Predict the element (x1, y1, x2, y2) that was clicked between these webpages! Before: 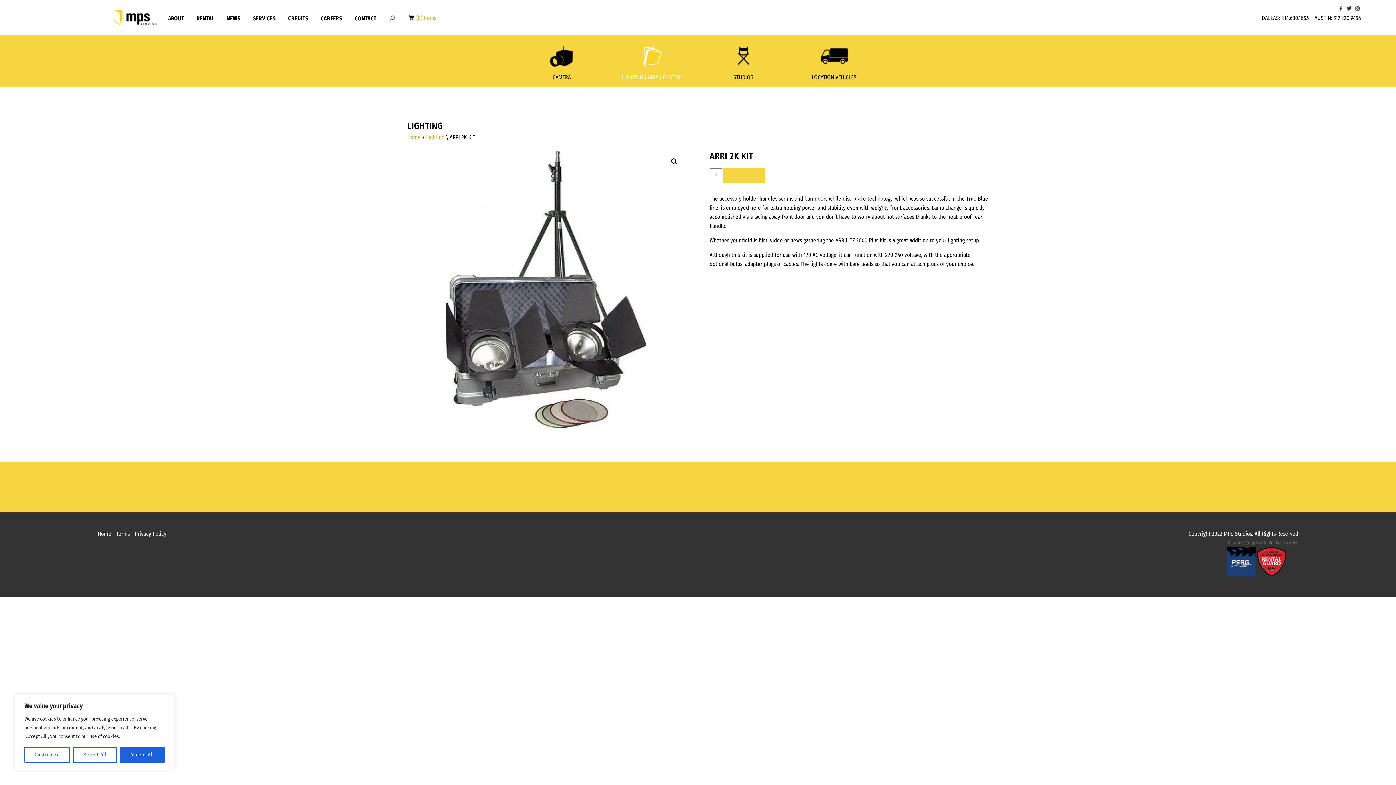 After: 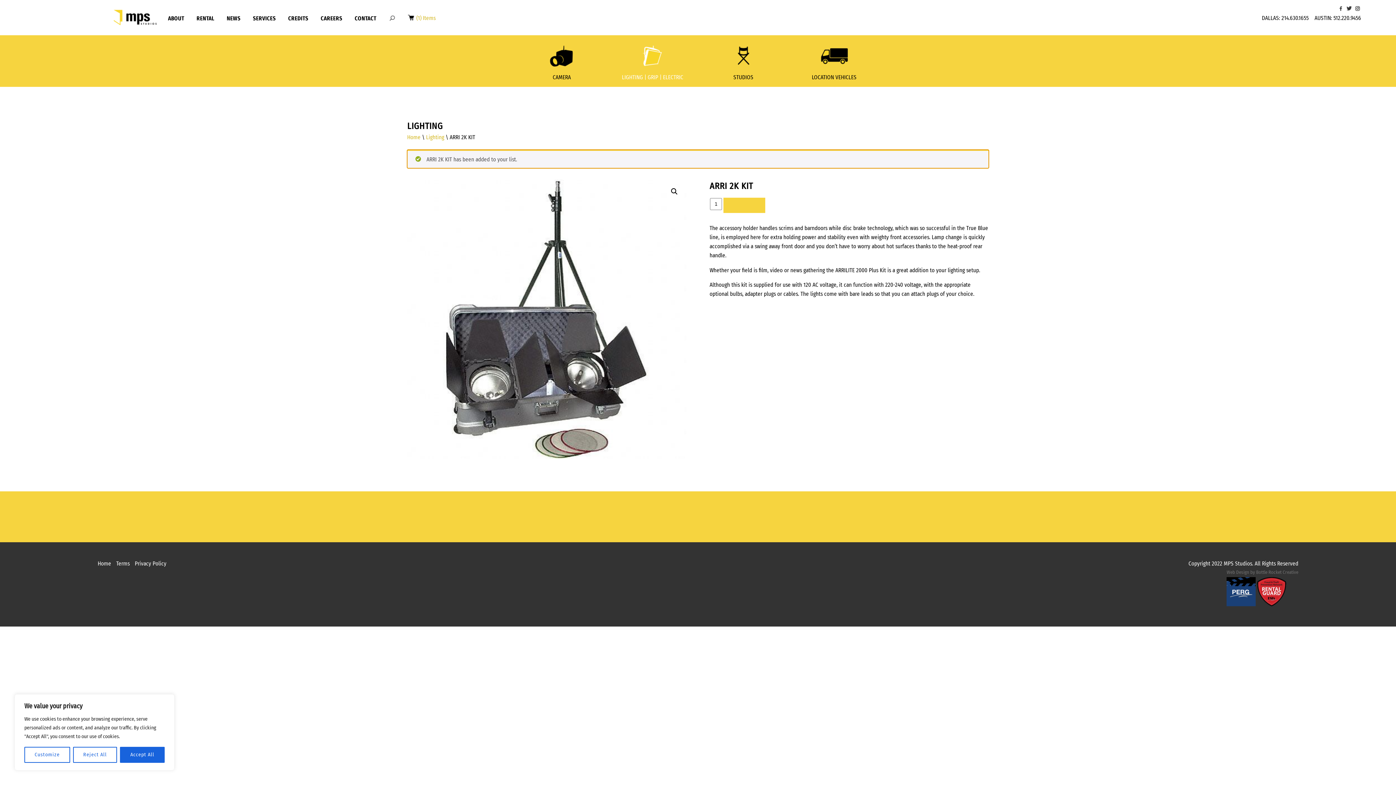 Action: bbox: (723, 168, 765, 183) label: ADD TO LIST